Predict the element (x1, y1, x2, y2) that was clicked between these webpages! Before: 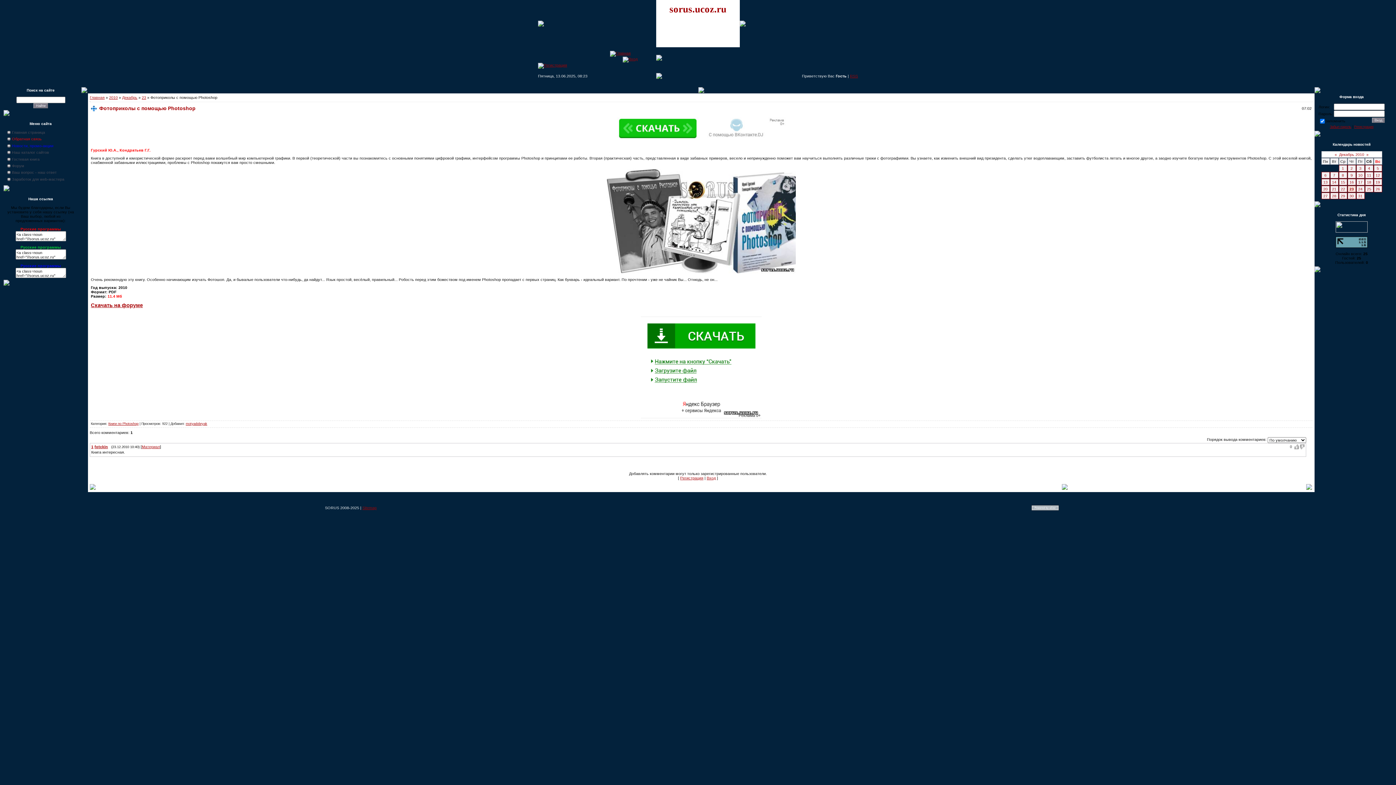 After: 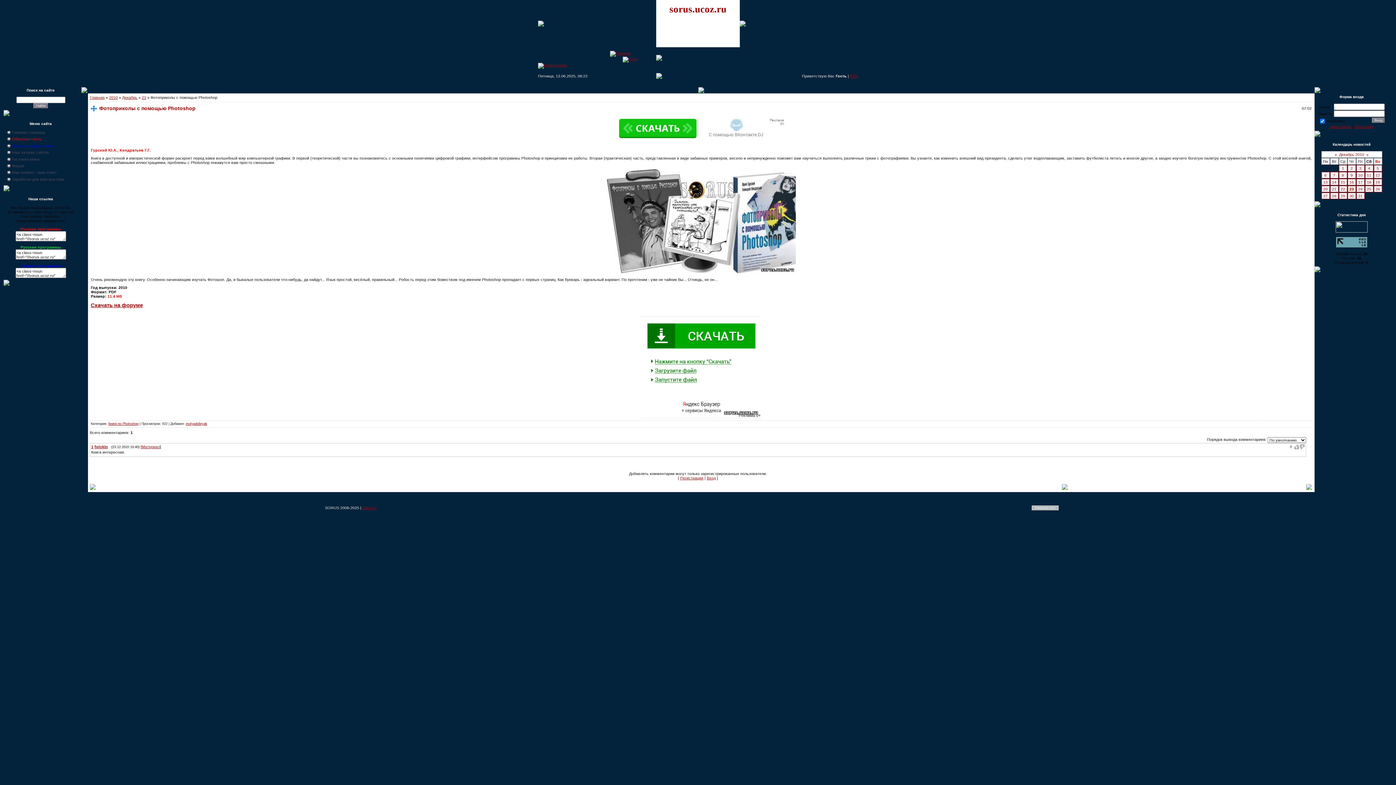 Action: bbox: (20, 245, 60, 249) label: Русские программы